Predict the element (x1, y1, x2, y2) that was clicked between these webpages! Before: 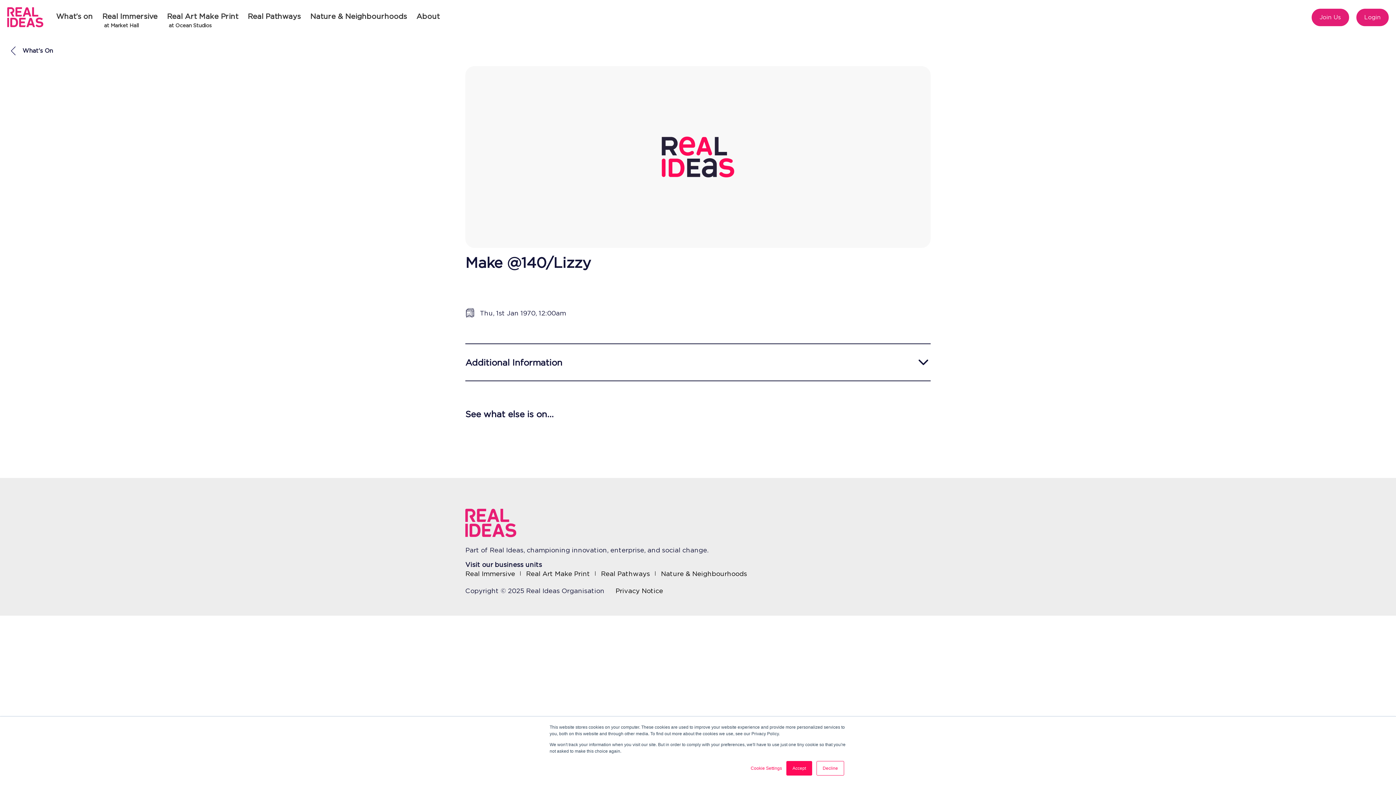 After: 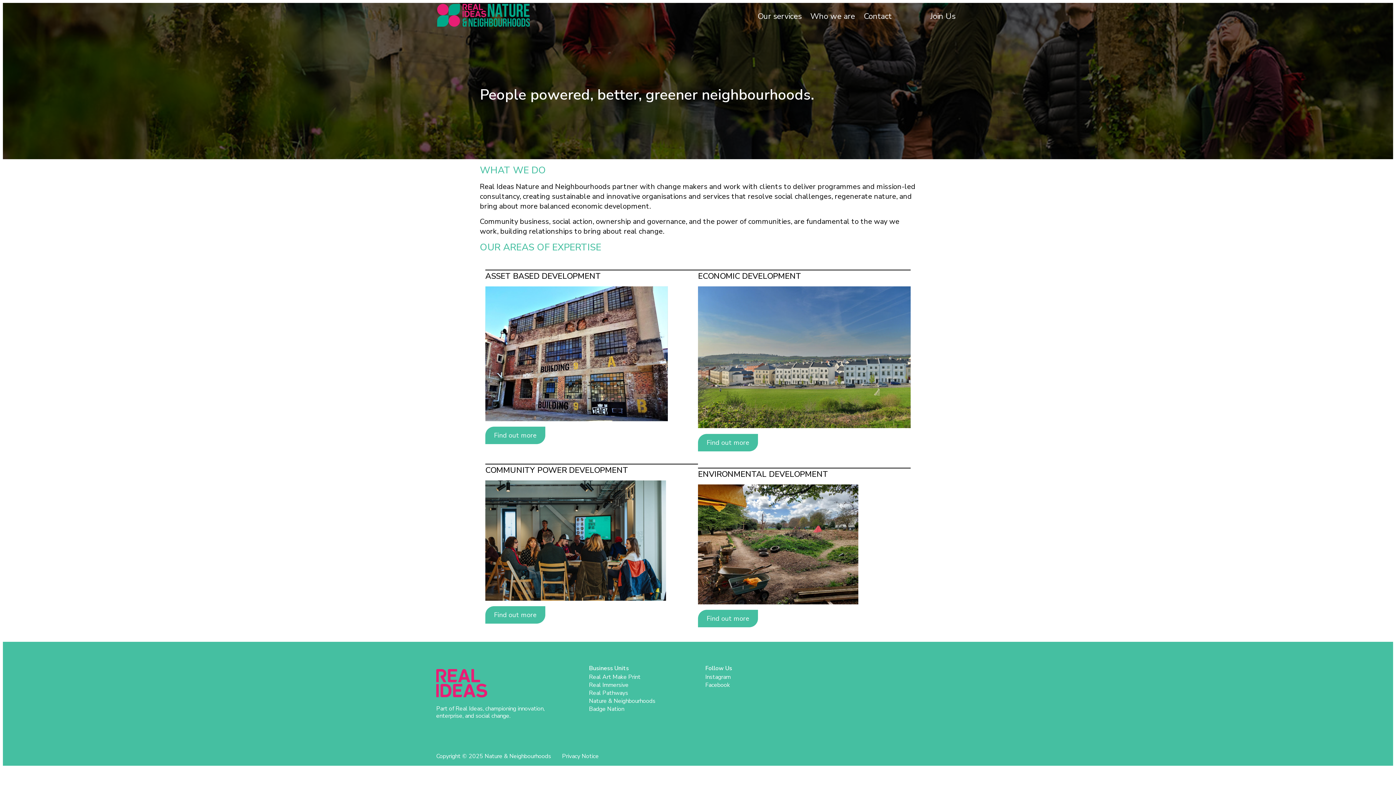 Action: bbox: (308, 0, 408, 34) label: Nature & Neighbourhoods